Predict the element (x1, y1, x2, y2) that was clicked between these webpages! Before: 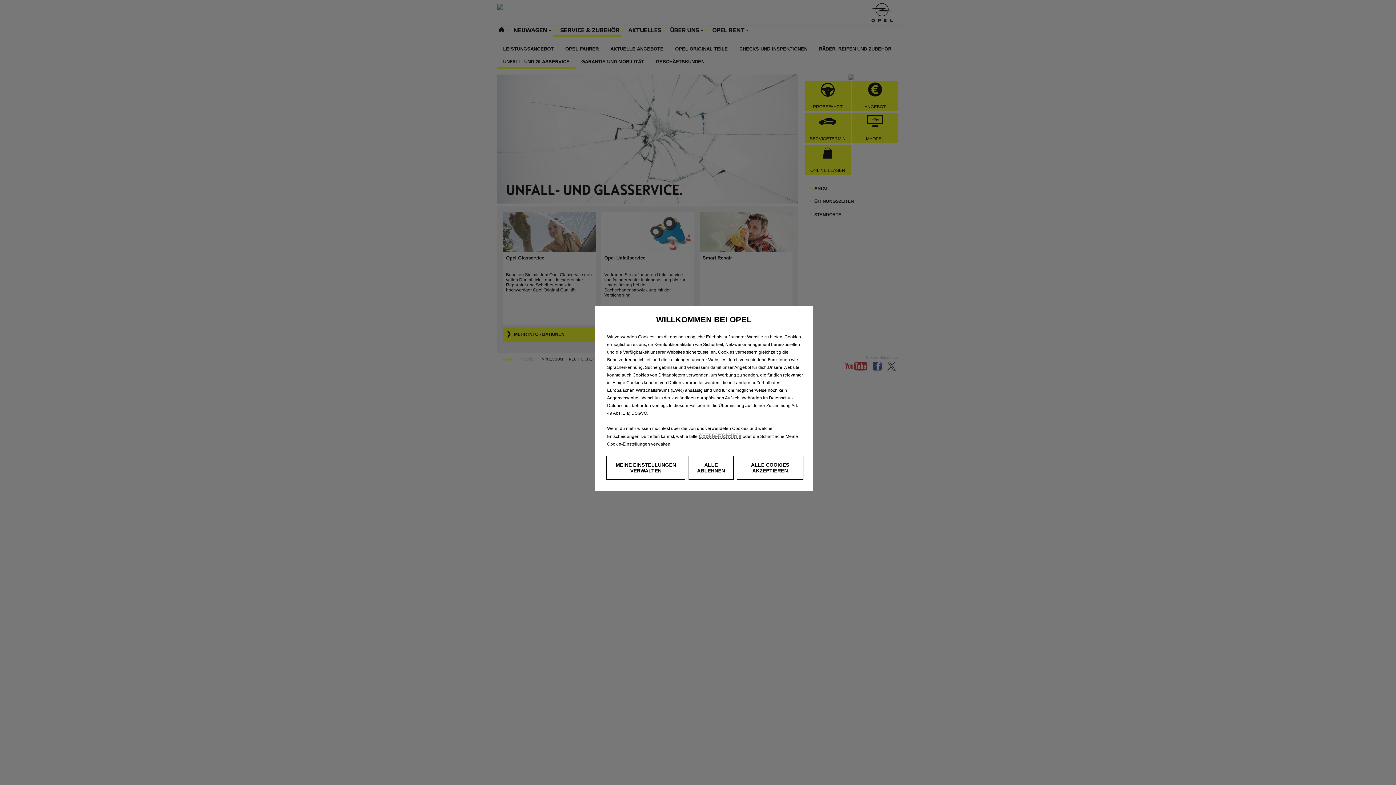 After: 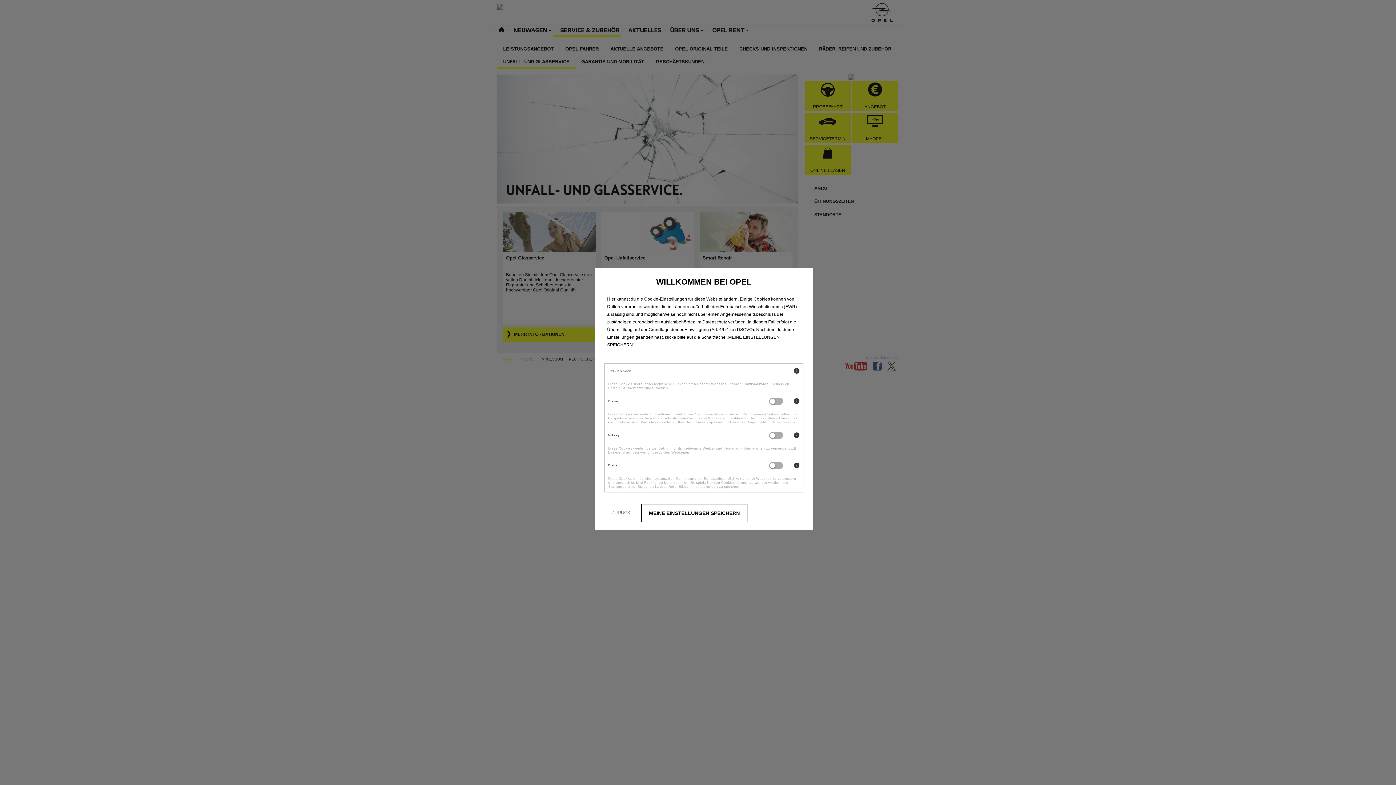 Action: bbox: (606, 456, 685, 480) label: MEINE EINSTELLUNGEN VERWALTEN